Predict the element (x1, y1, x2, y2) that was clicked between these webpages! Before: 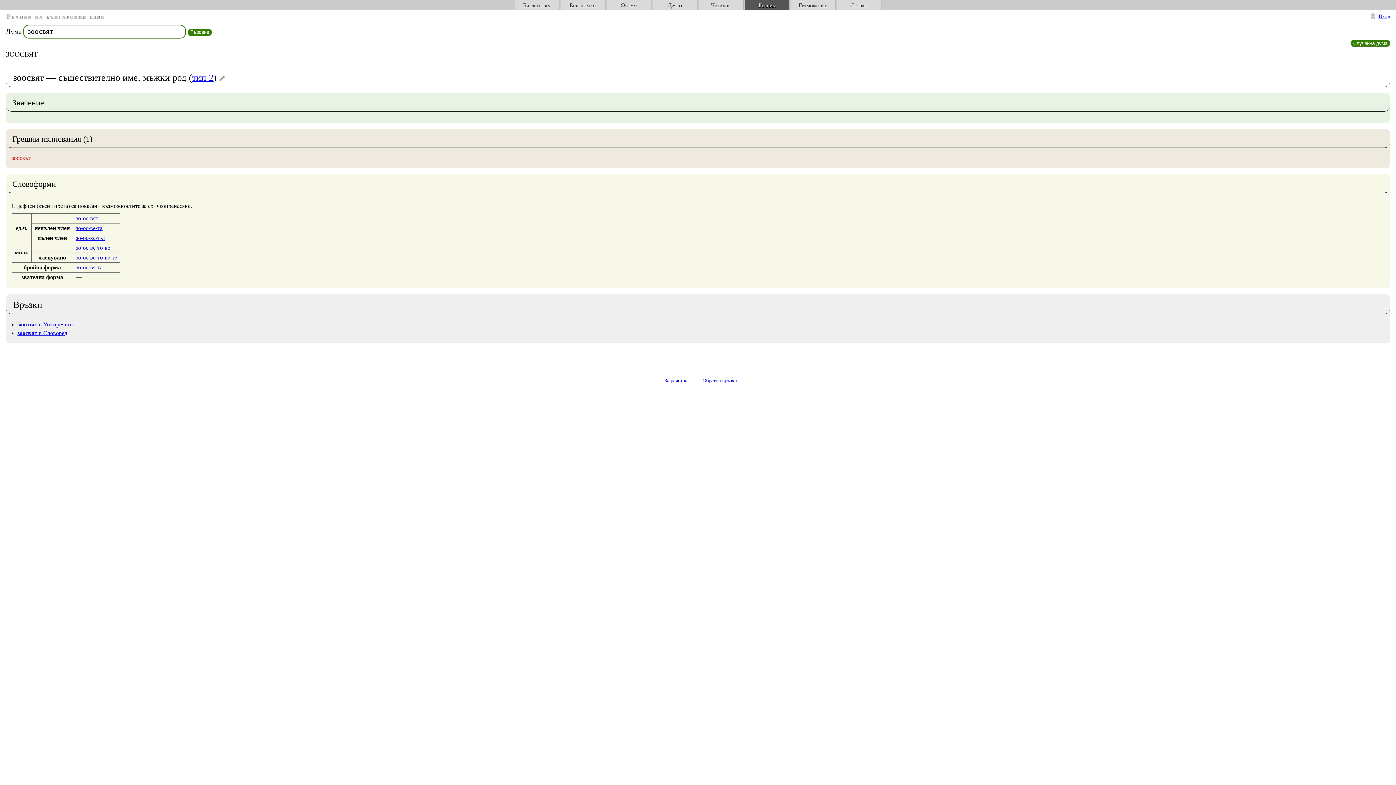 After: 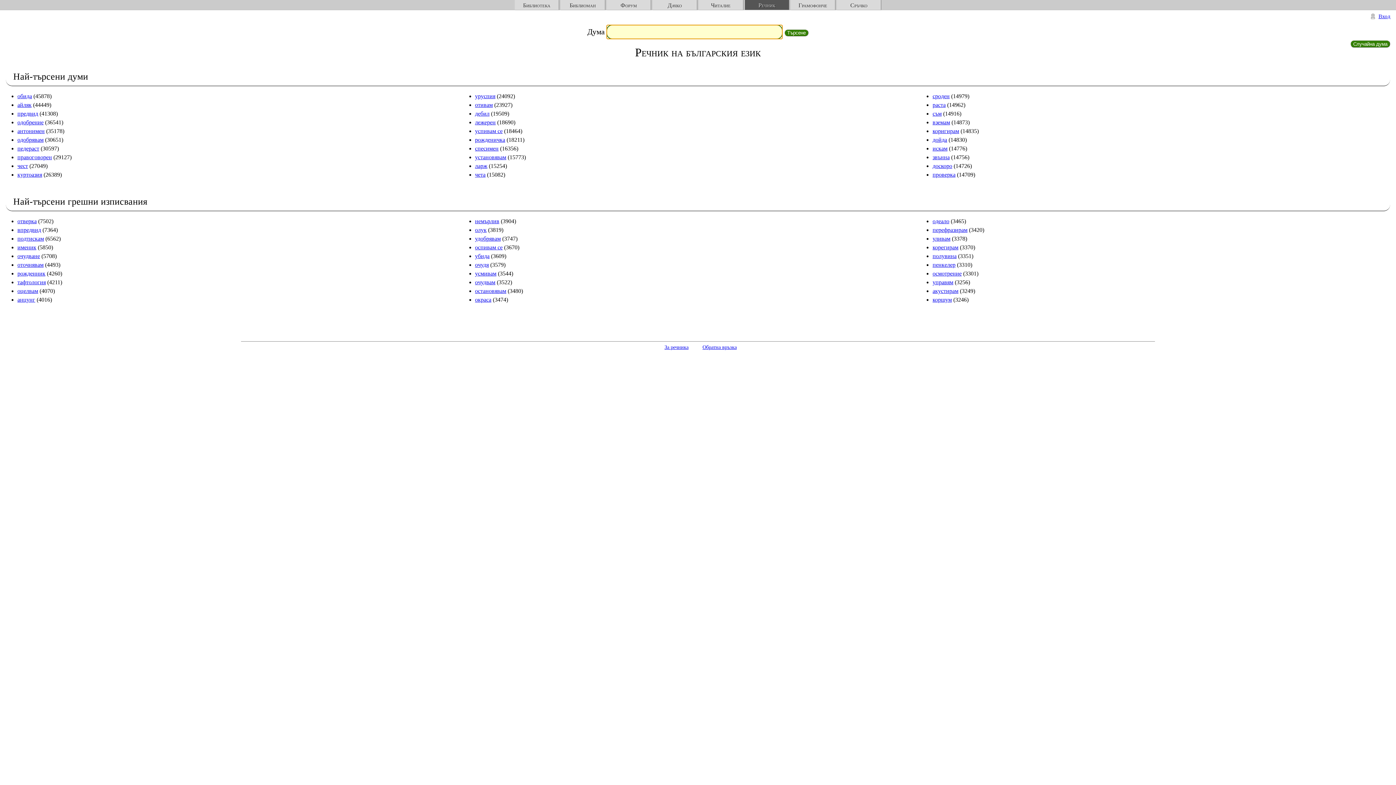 Action: bbox: (744, 0, 789, 9) label: Речник